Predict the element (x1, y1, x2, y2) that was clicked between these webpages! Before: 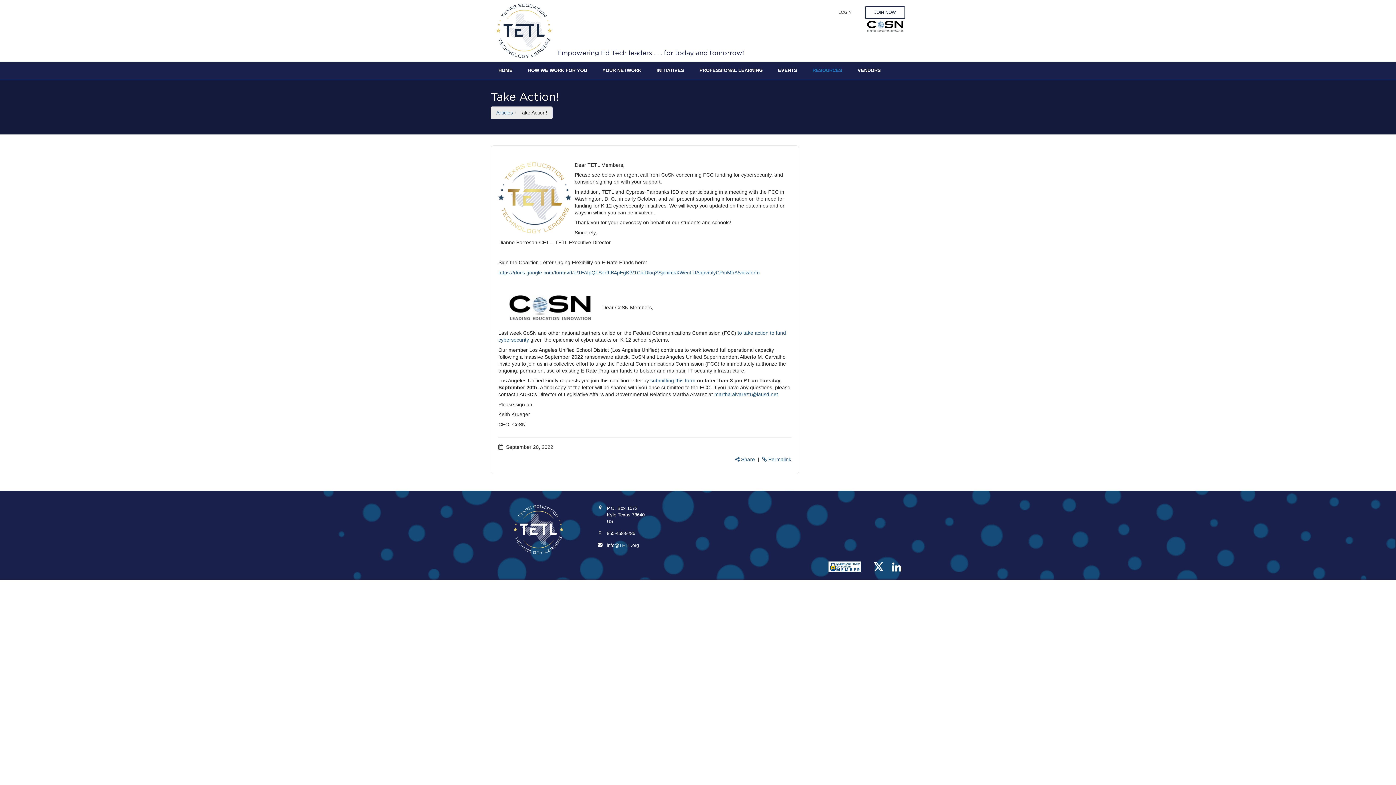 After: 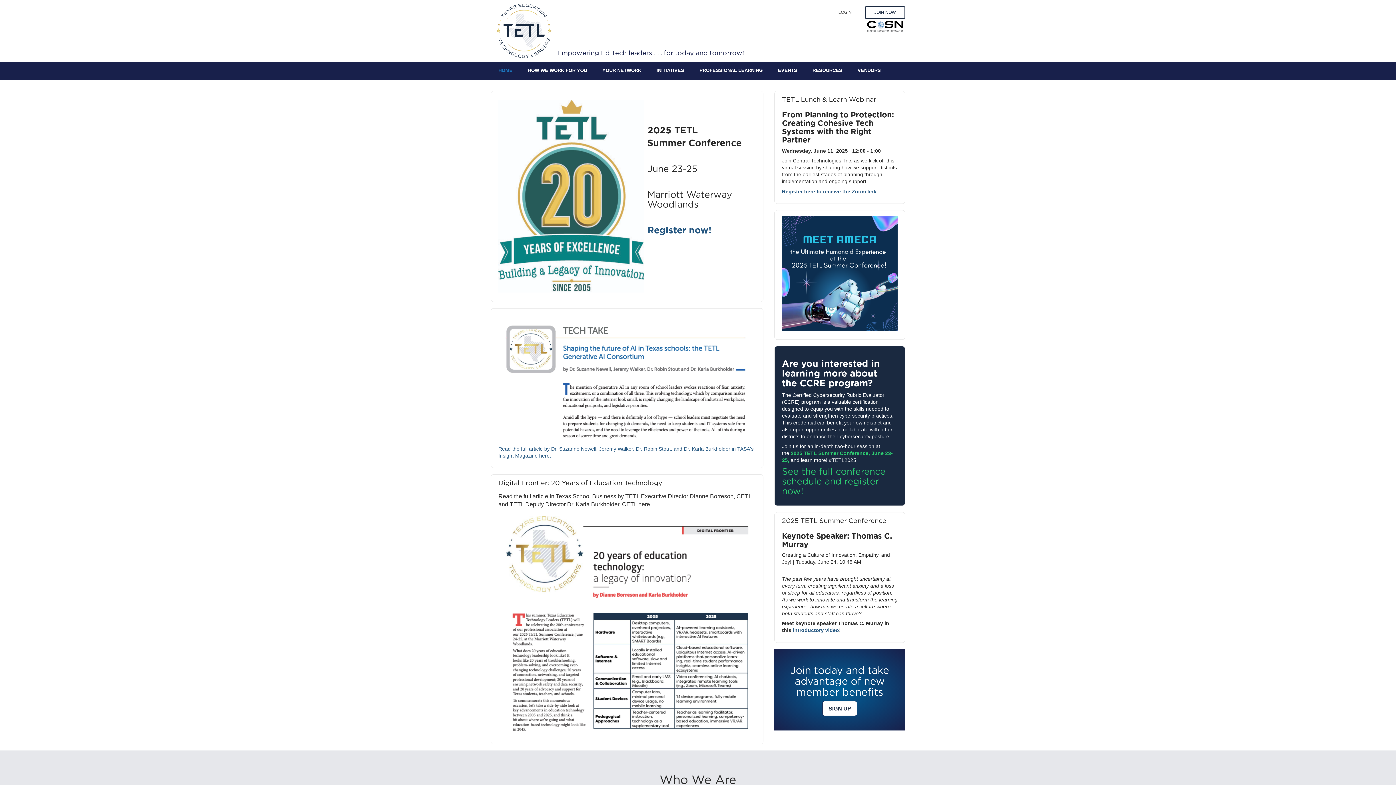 Action: label: HOME bbox: (490, 61, 520, 78)